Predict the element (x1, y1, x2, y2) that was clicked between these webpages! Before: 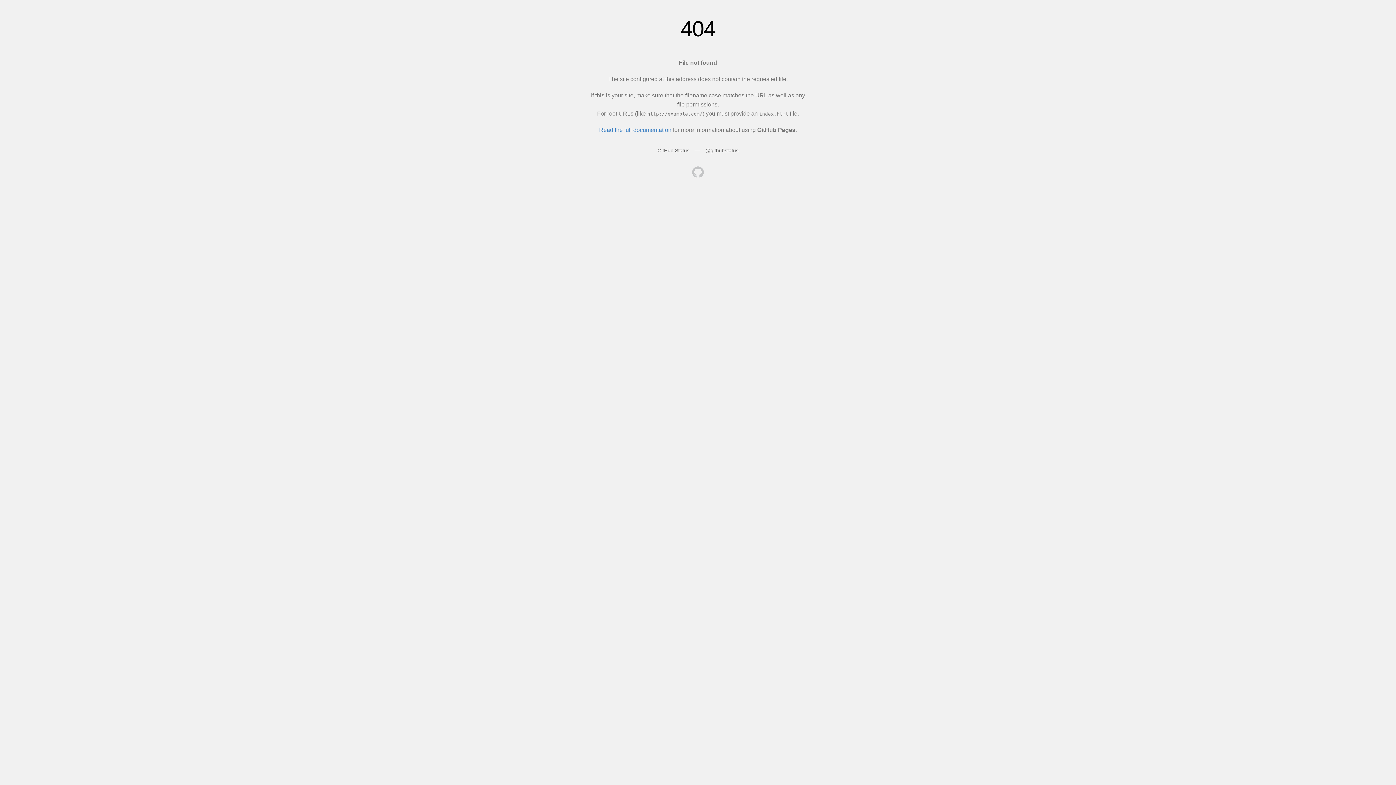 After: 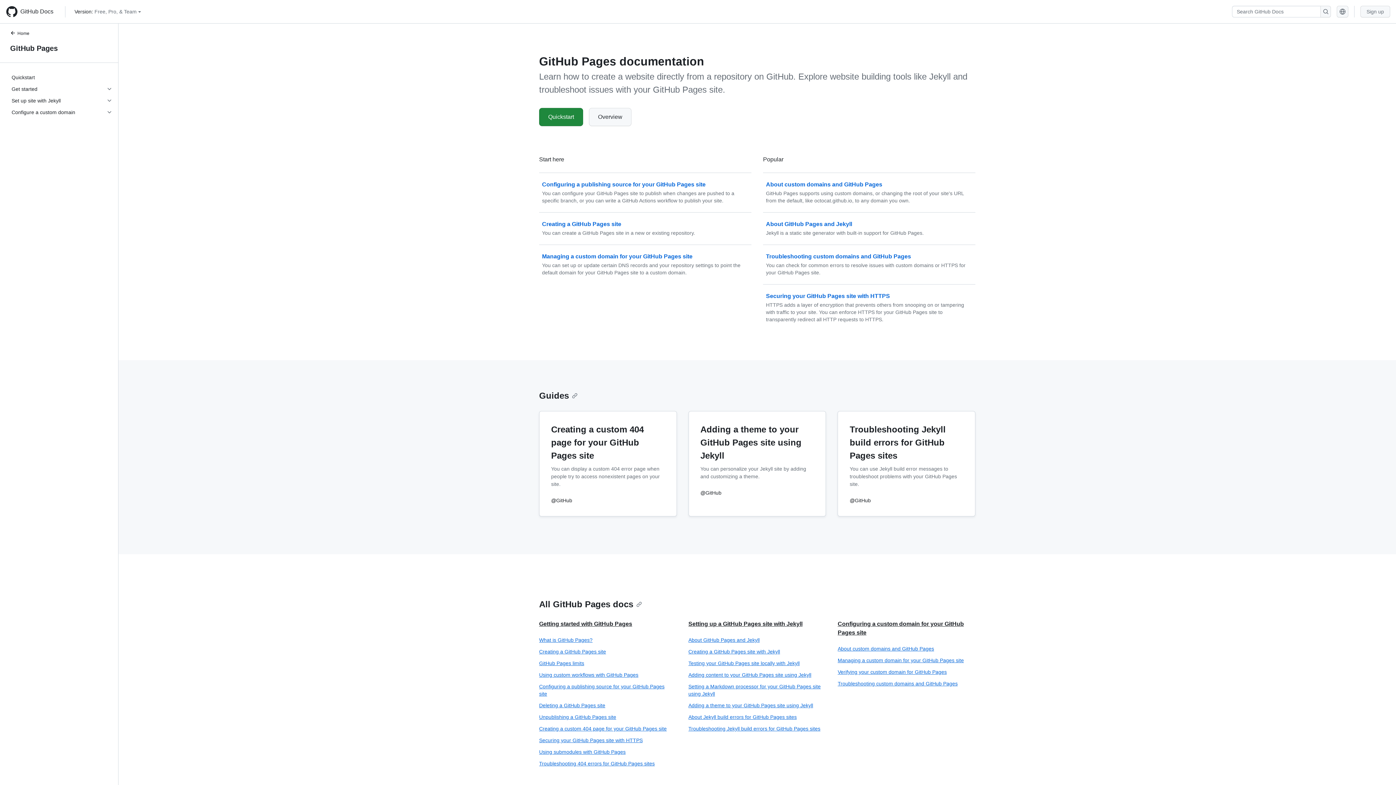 Action: bbox: (599, 126, 671, 133) label: Read the full documentation